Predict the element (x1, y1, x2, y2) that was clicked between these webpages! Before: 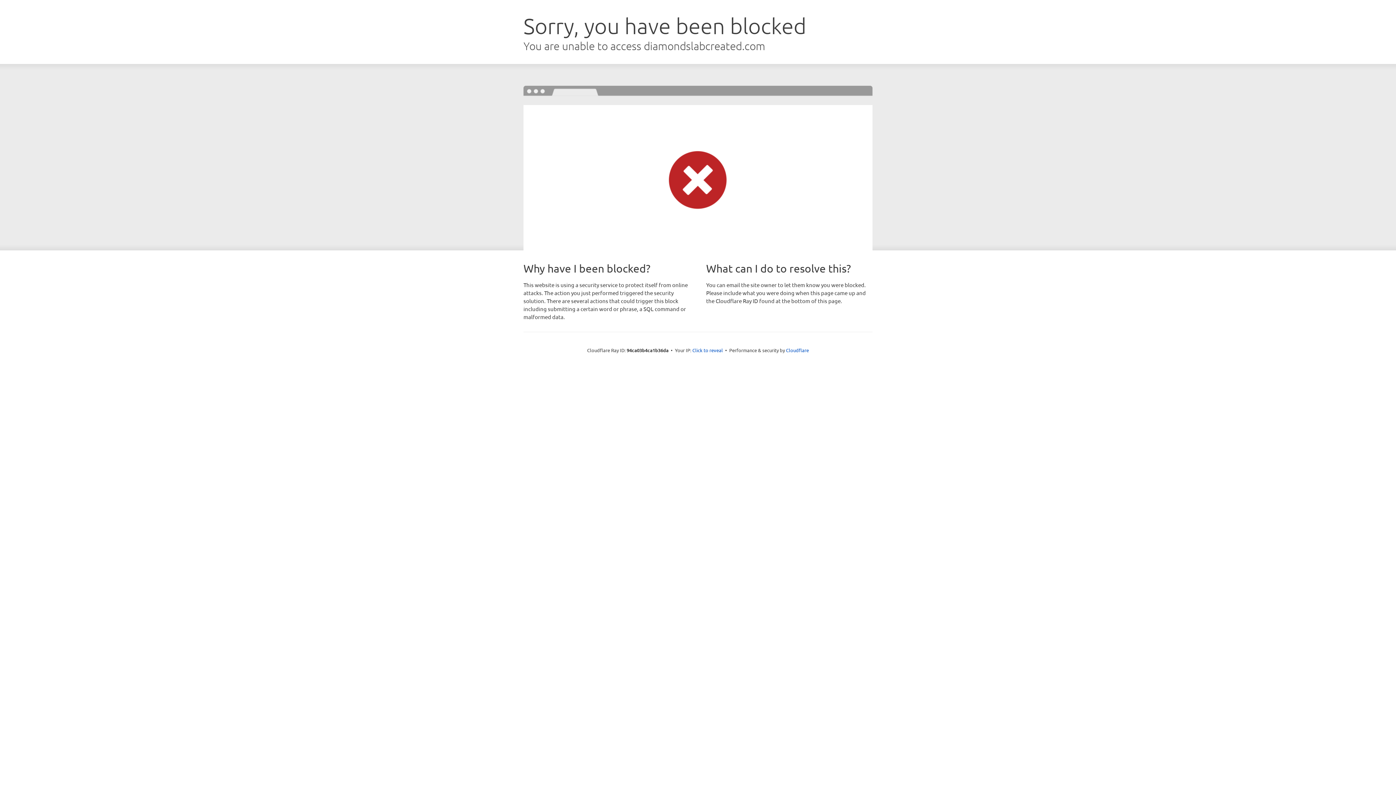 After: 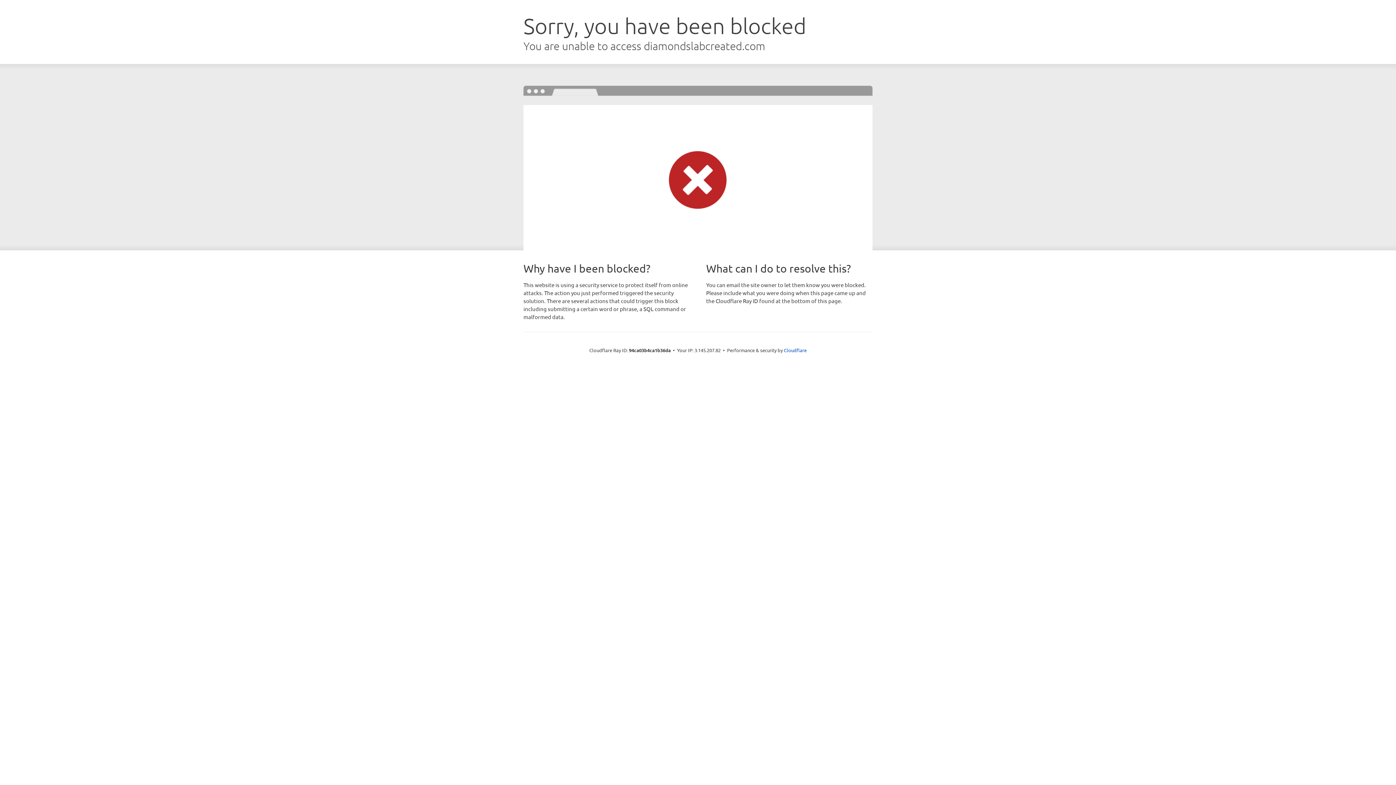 Action: label: Click to reveal bbox: (692, 346, 723, 353)